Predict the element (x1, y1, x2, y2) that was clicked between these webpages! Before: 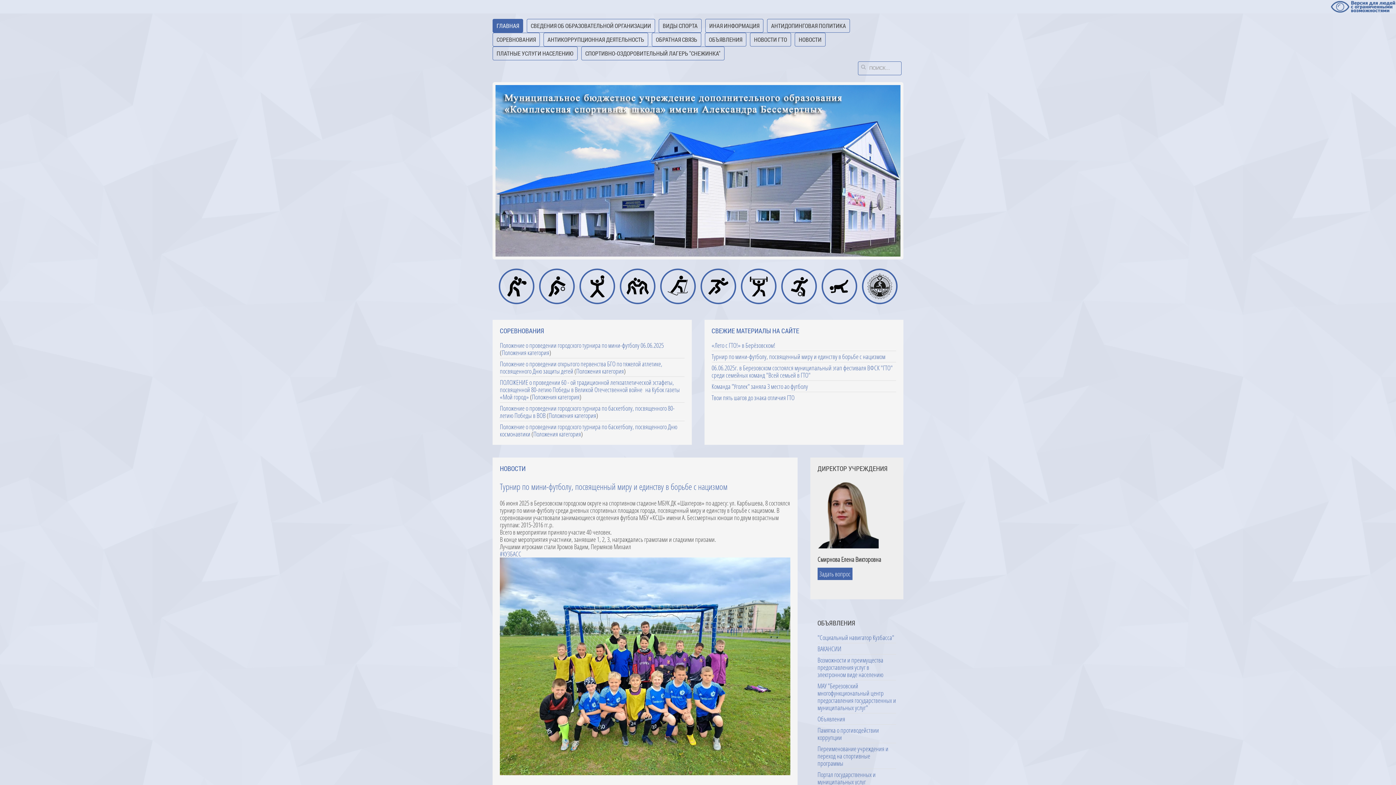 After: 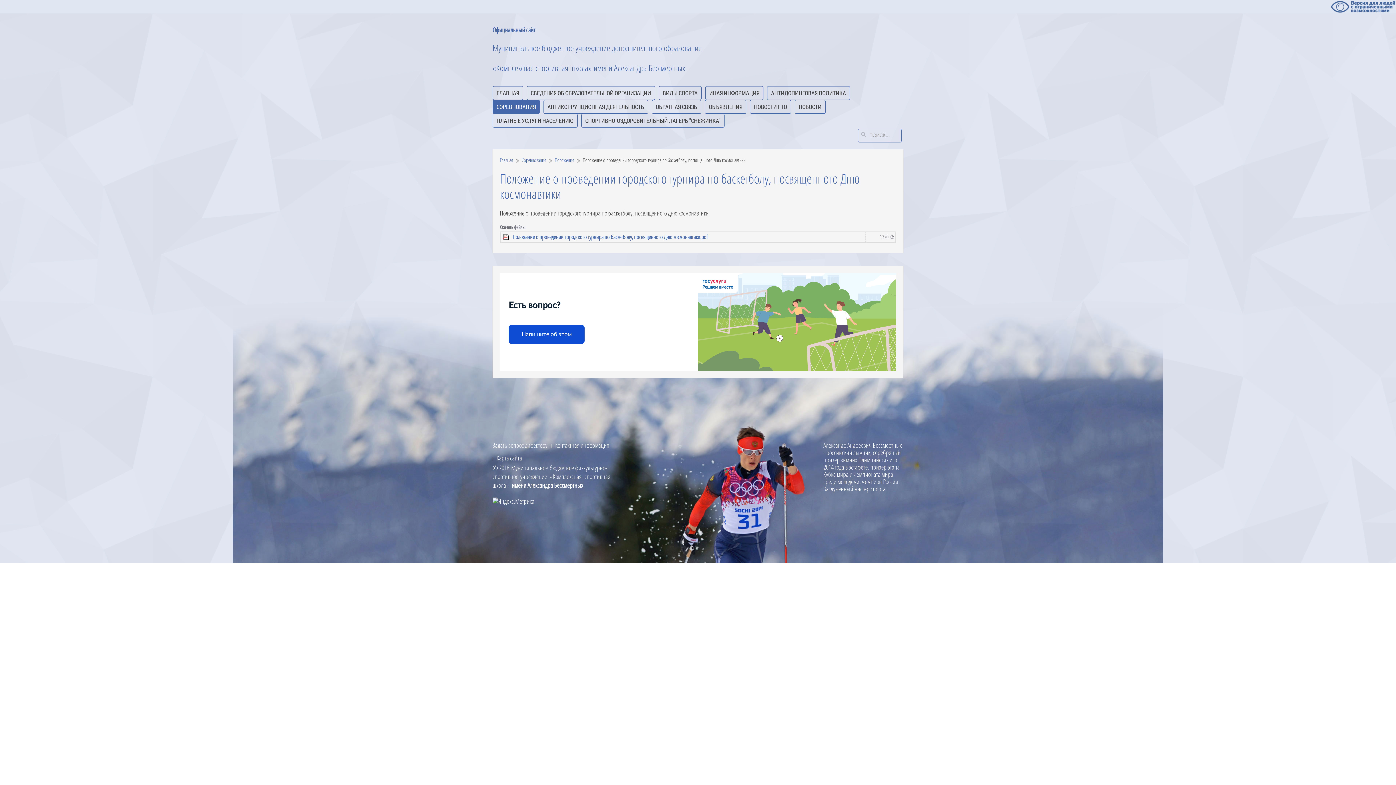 Action: bbox: (500, 422, 677, 438) label: Положение о проведении городского турнира по баскетболу, посвященного Дню космонавтики